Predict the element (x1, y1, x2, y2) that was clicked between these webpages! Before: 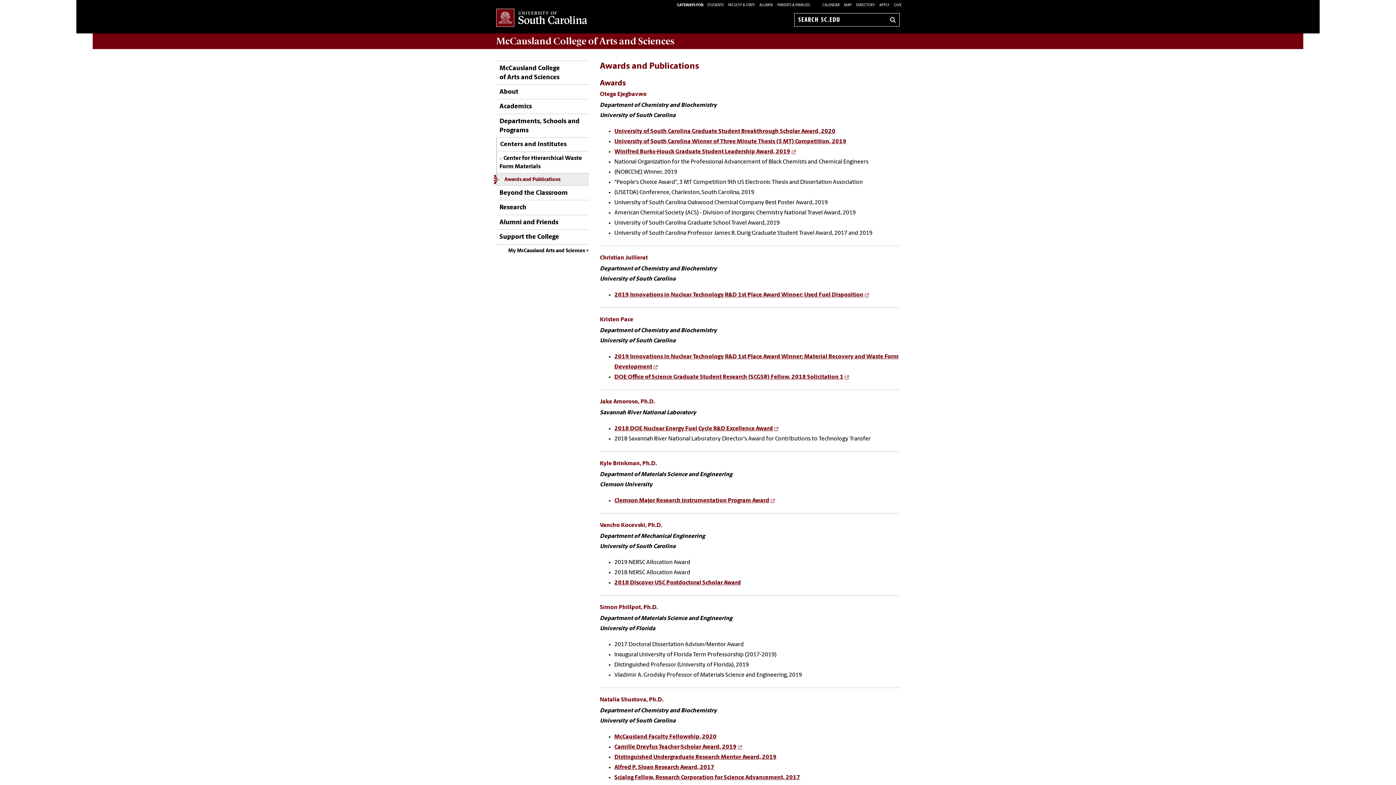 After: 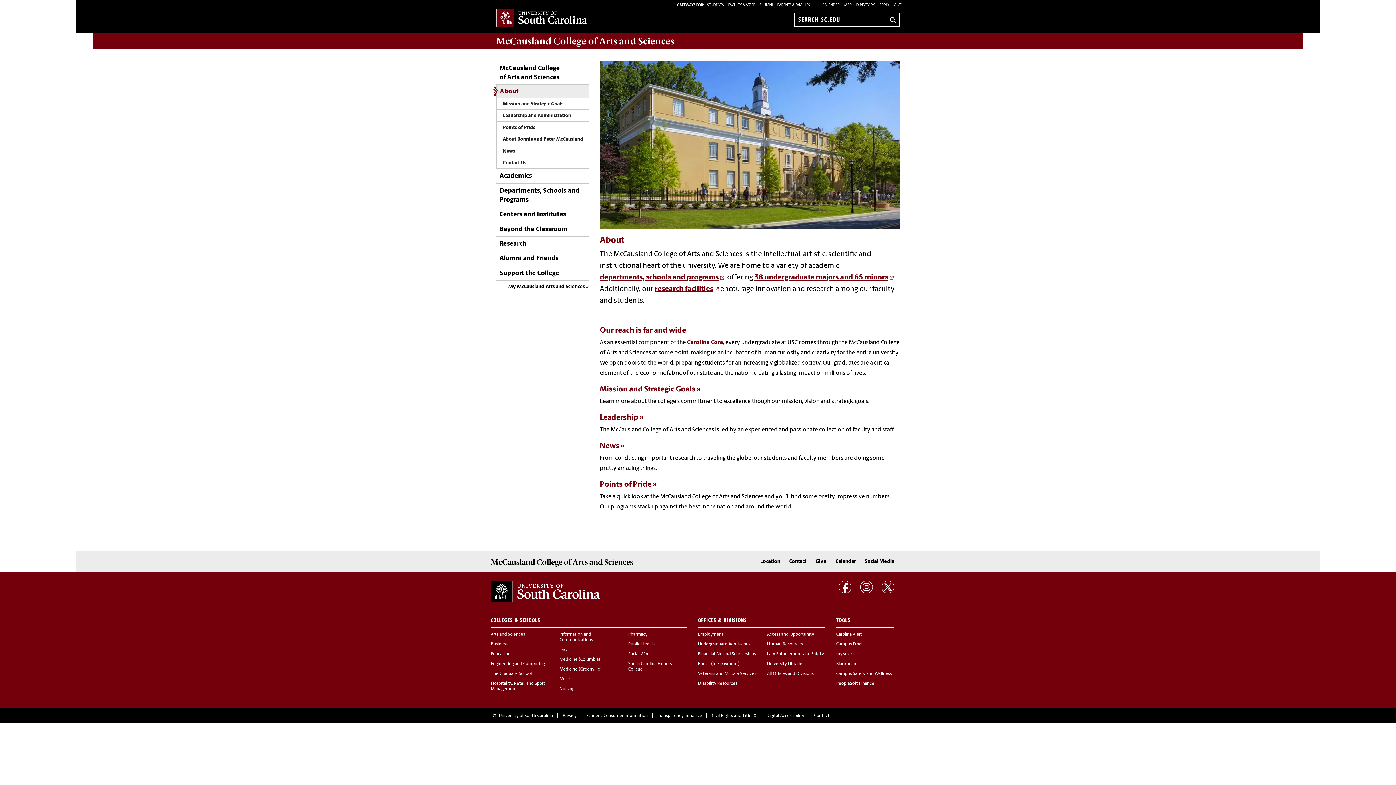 Action: label: About bbox: (496, 84, 518, 99)